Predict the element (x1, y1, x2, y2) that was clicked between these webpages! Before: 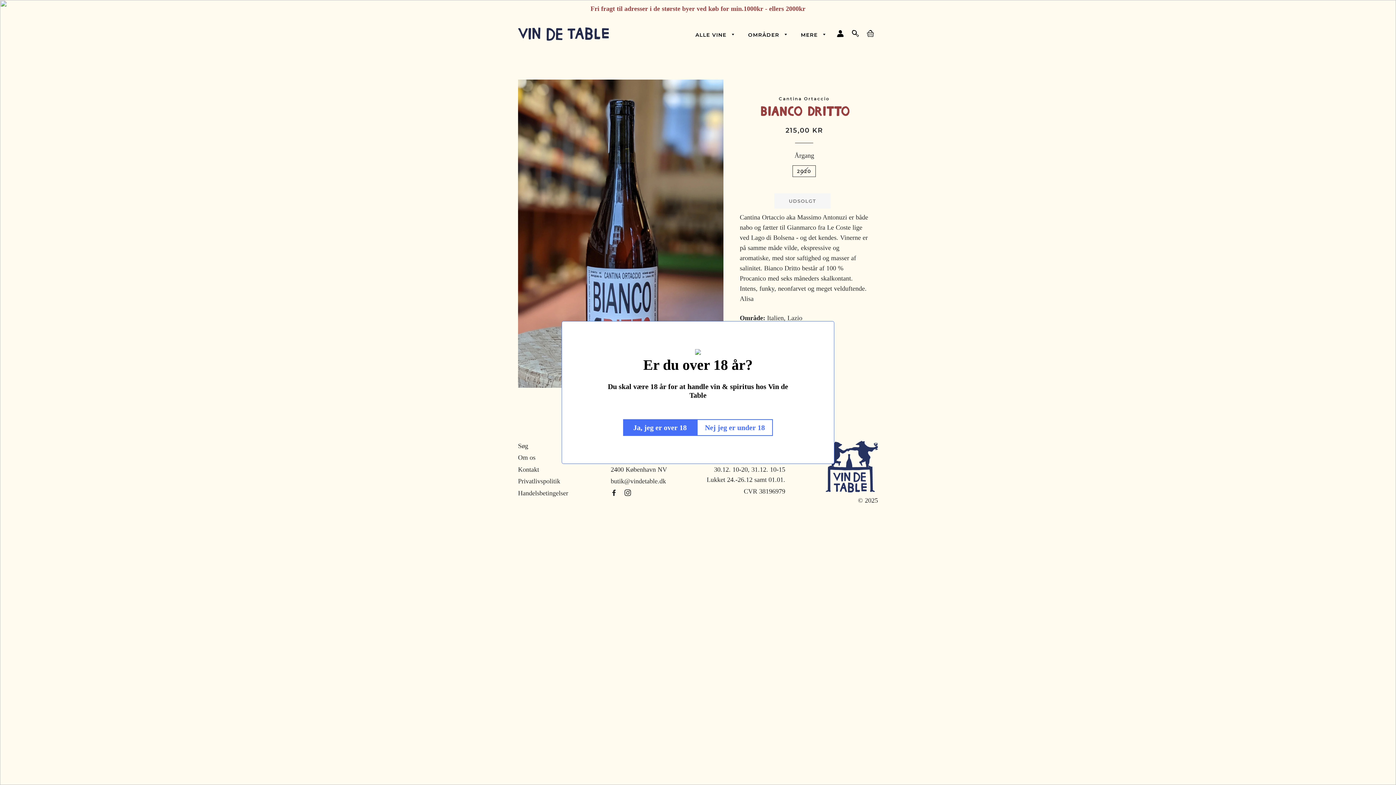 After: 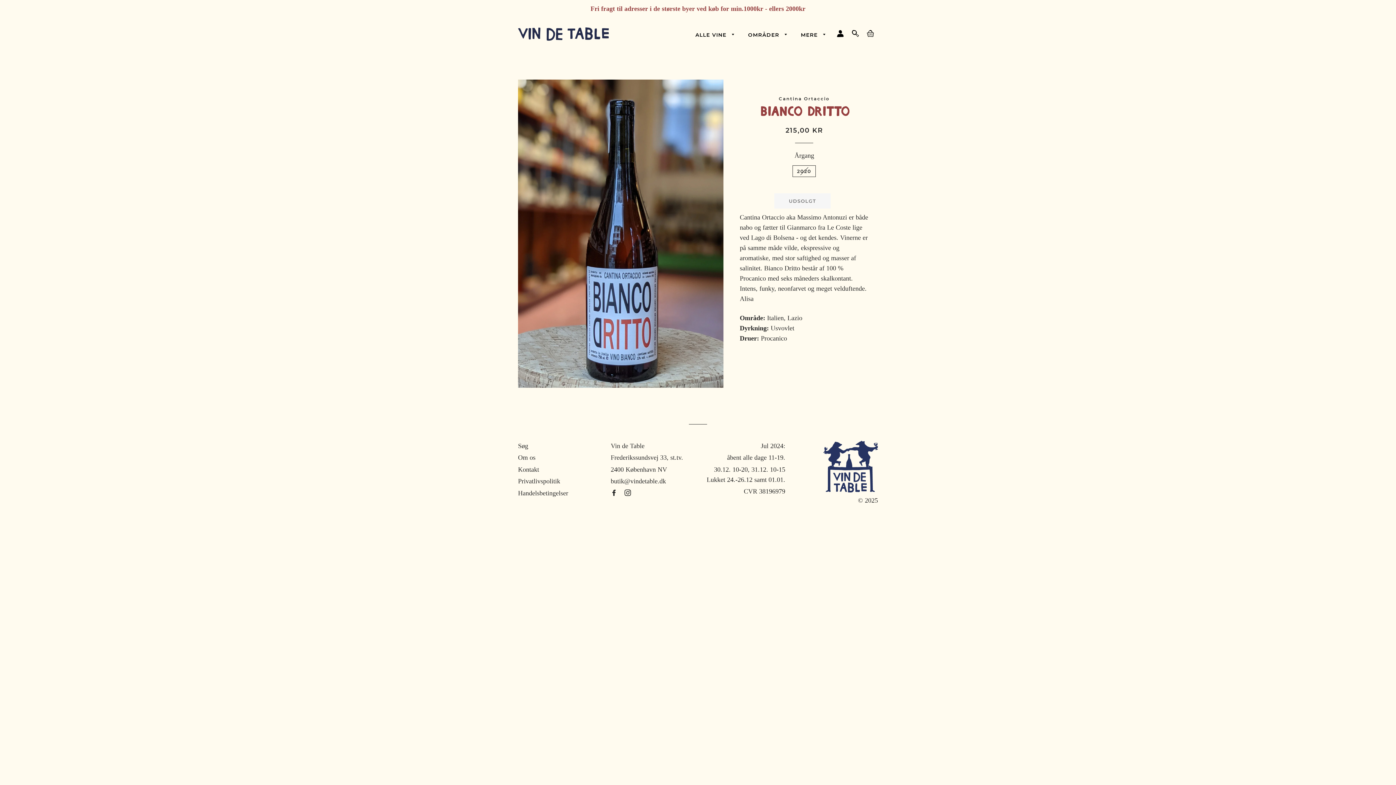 Action: bbox: (623, 419, 697, 436) label: Ja, jeg er over 18